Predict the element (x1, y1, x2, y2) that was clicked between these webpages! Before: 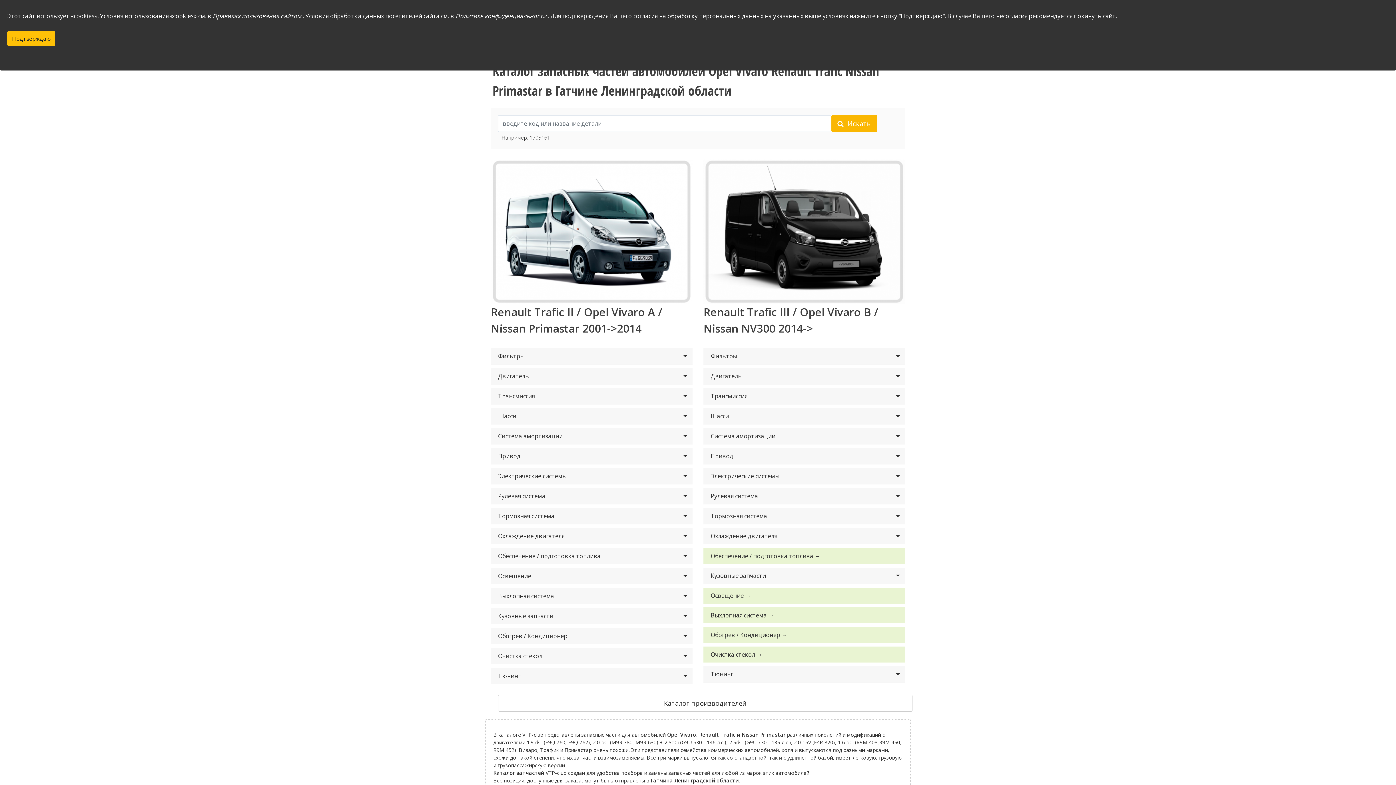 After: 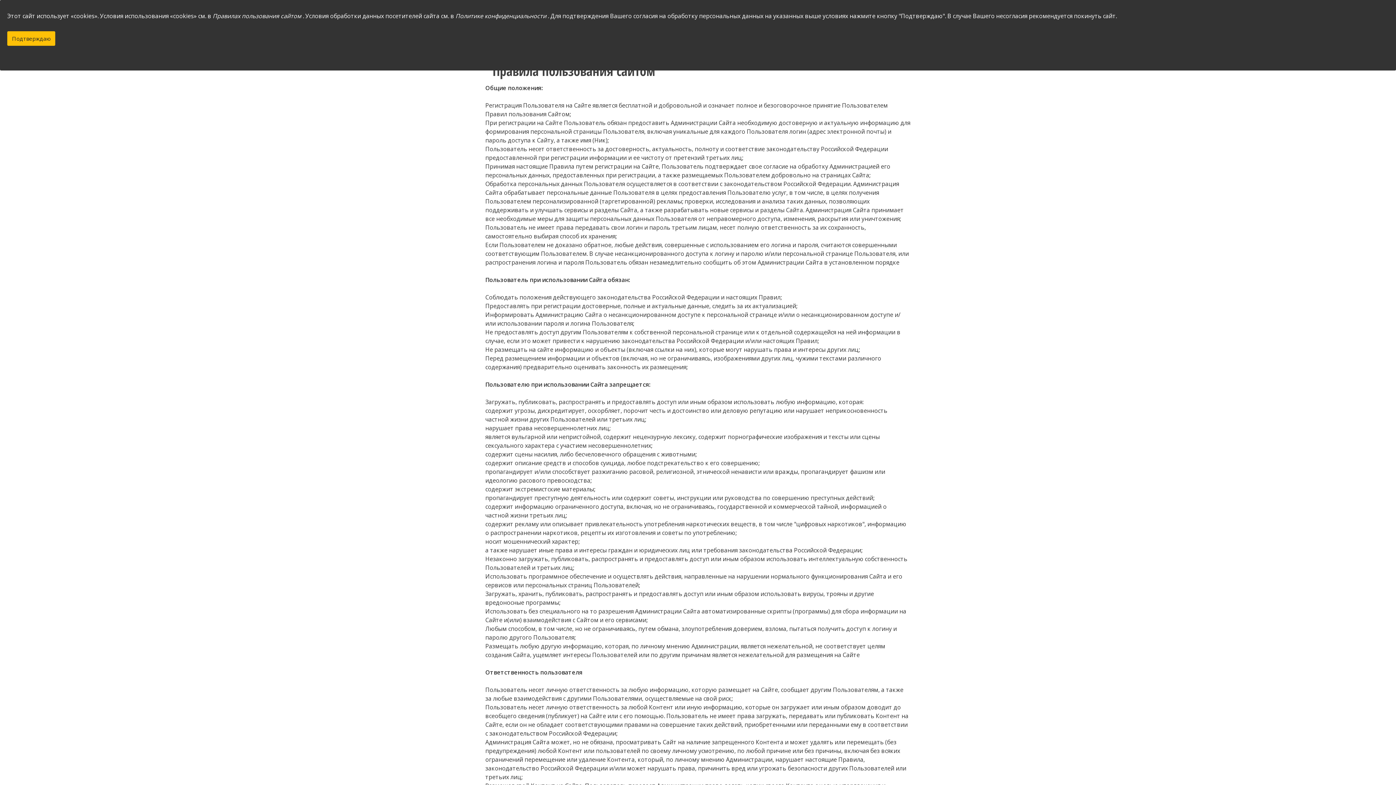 Action: label: Правилах пользования сайтом  bbox: (212, 11, 302, 19)